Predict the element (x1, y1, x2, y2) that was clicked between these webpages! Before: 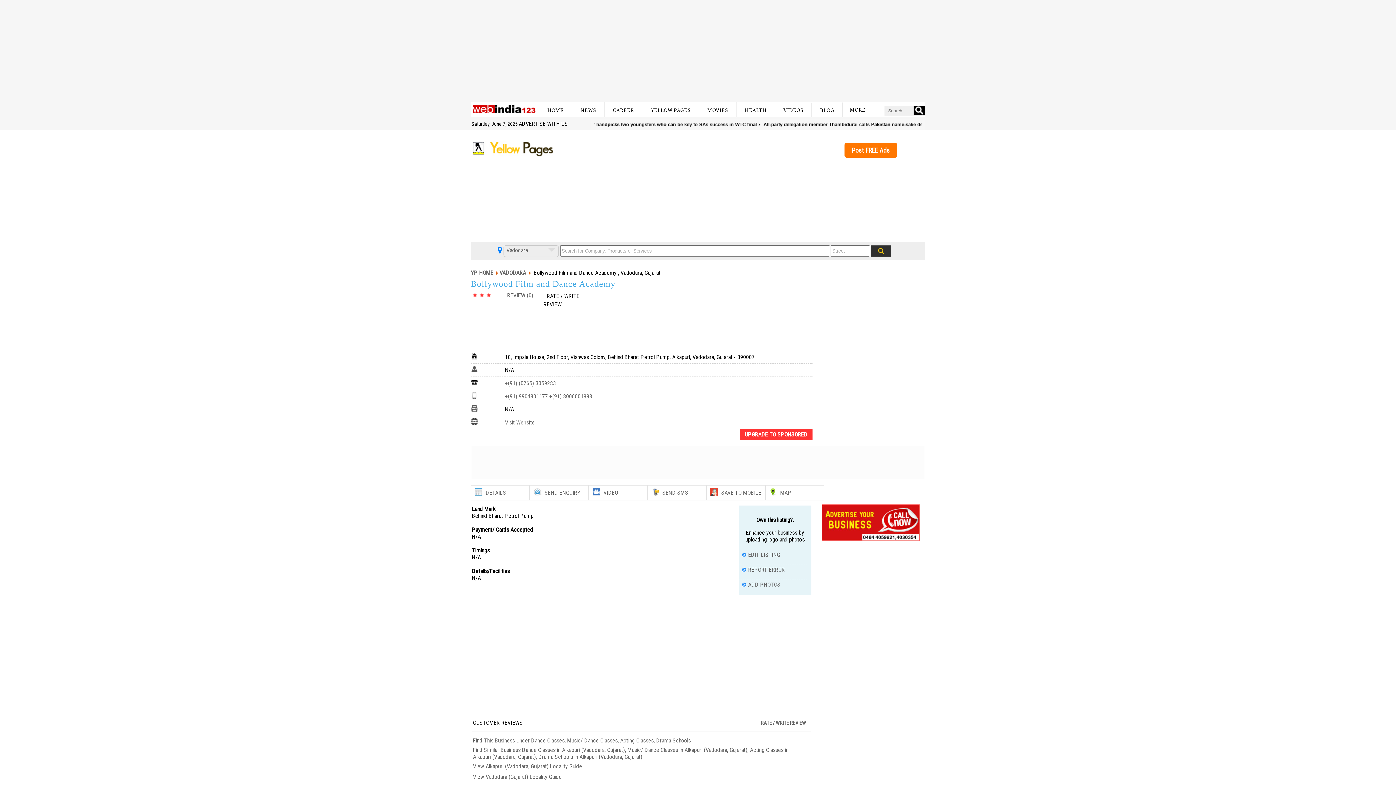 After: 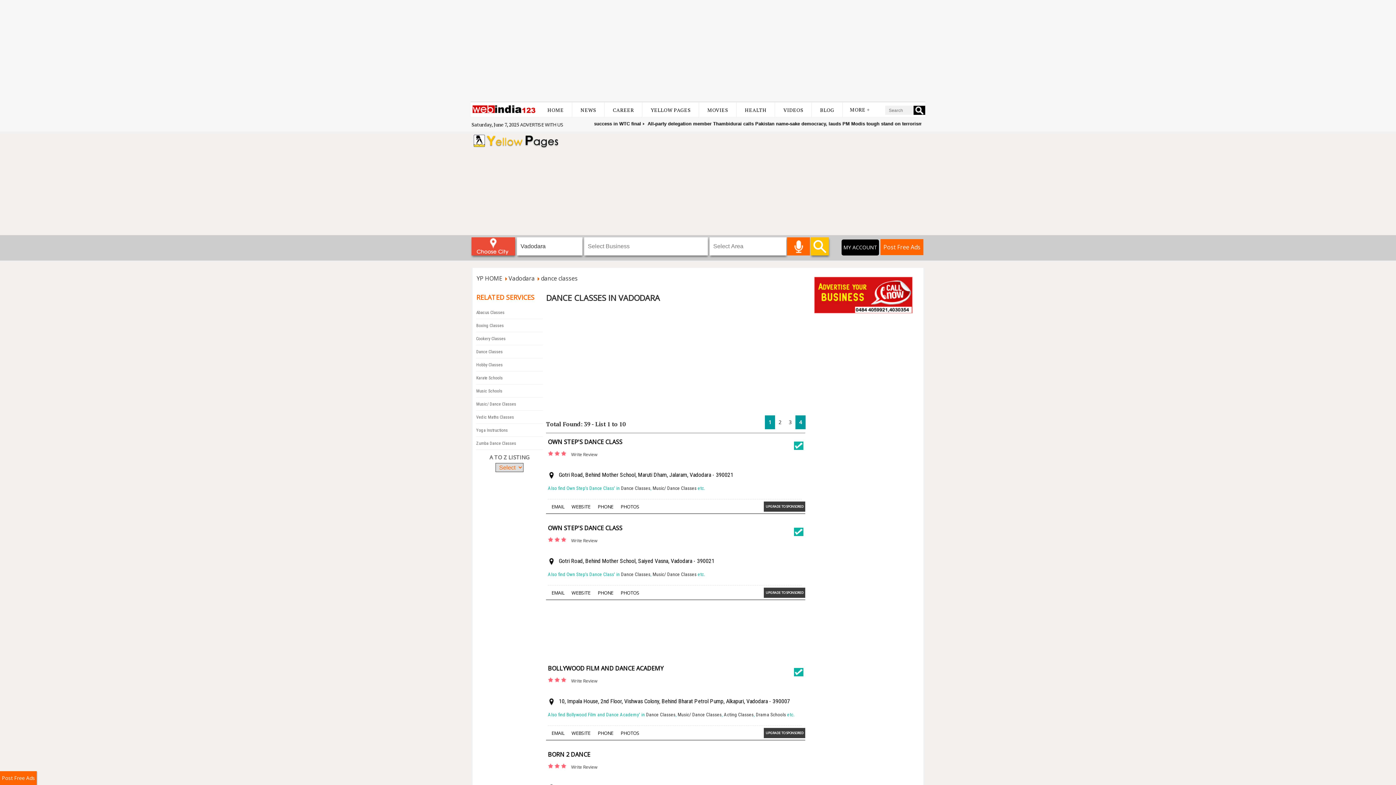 Action: label: Dance Classes bbox: (531, 737, 564, 744)